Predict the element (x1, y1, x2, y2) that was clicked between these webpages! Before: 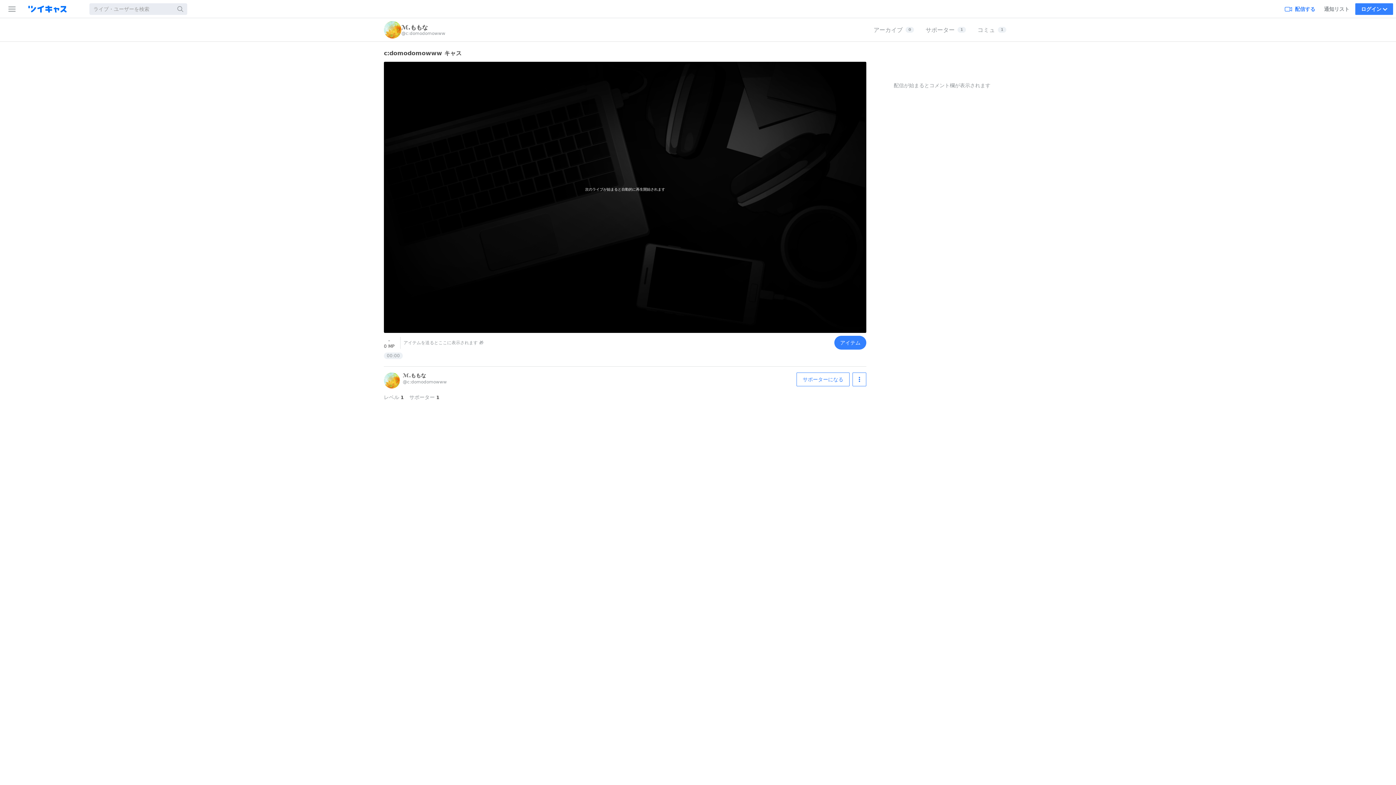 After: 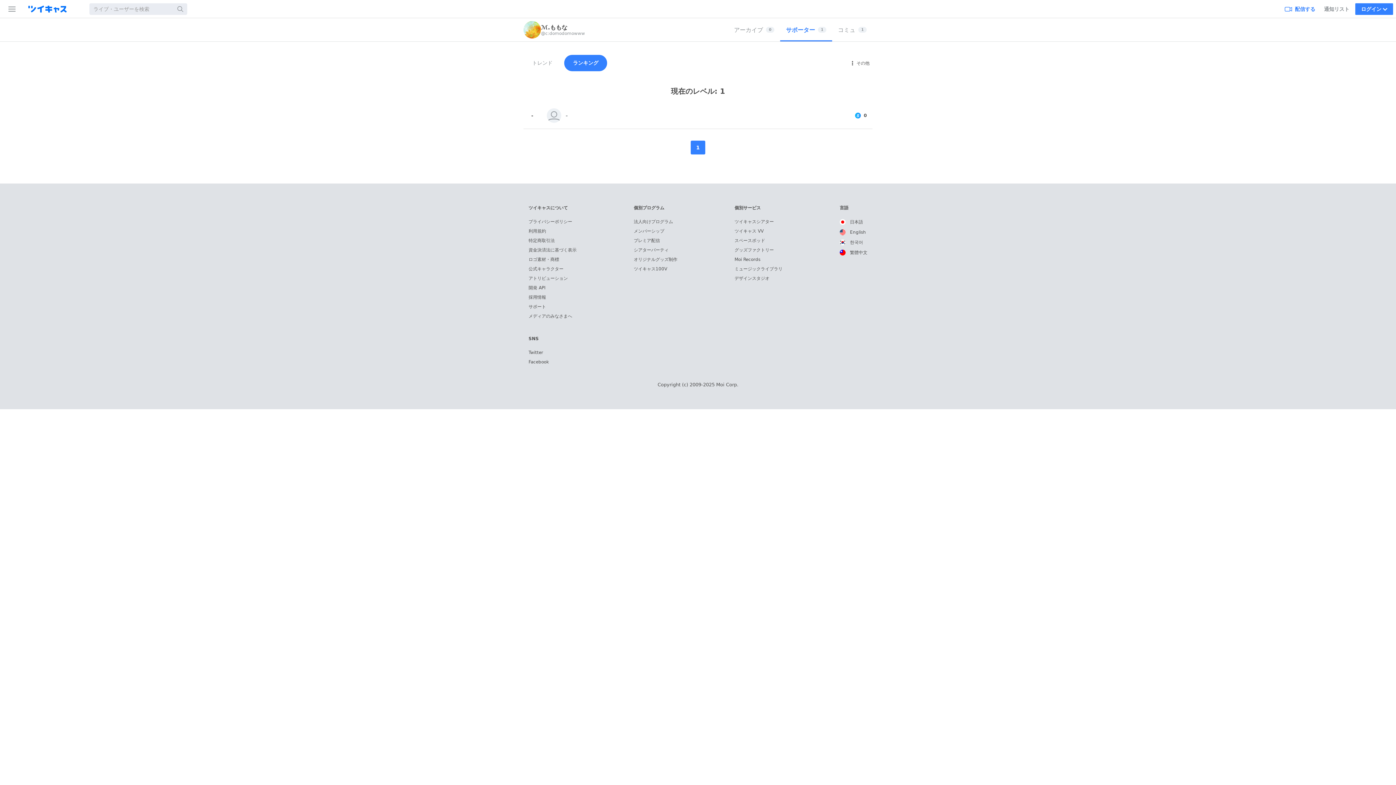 Action: bbox: (920, 18, 972, 41) label: サポーター
1